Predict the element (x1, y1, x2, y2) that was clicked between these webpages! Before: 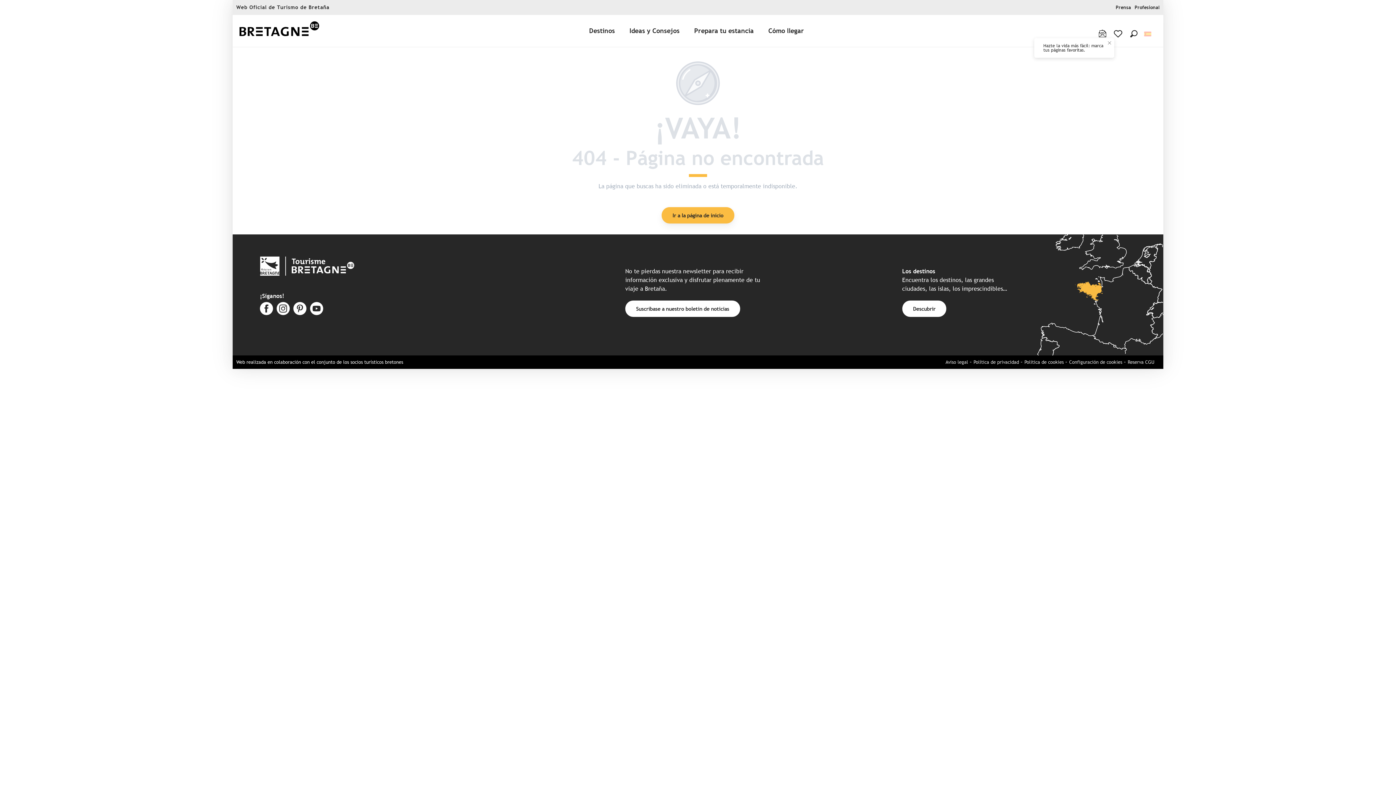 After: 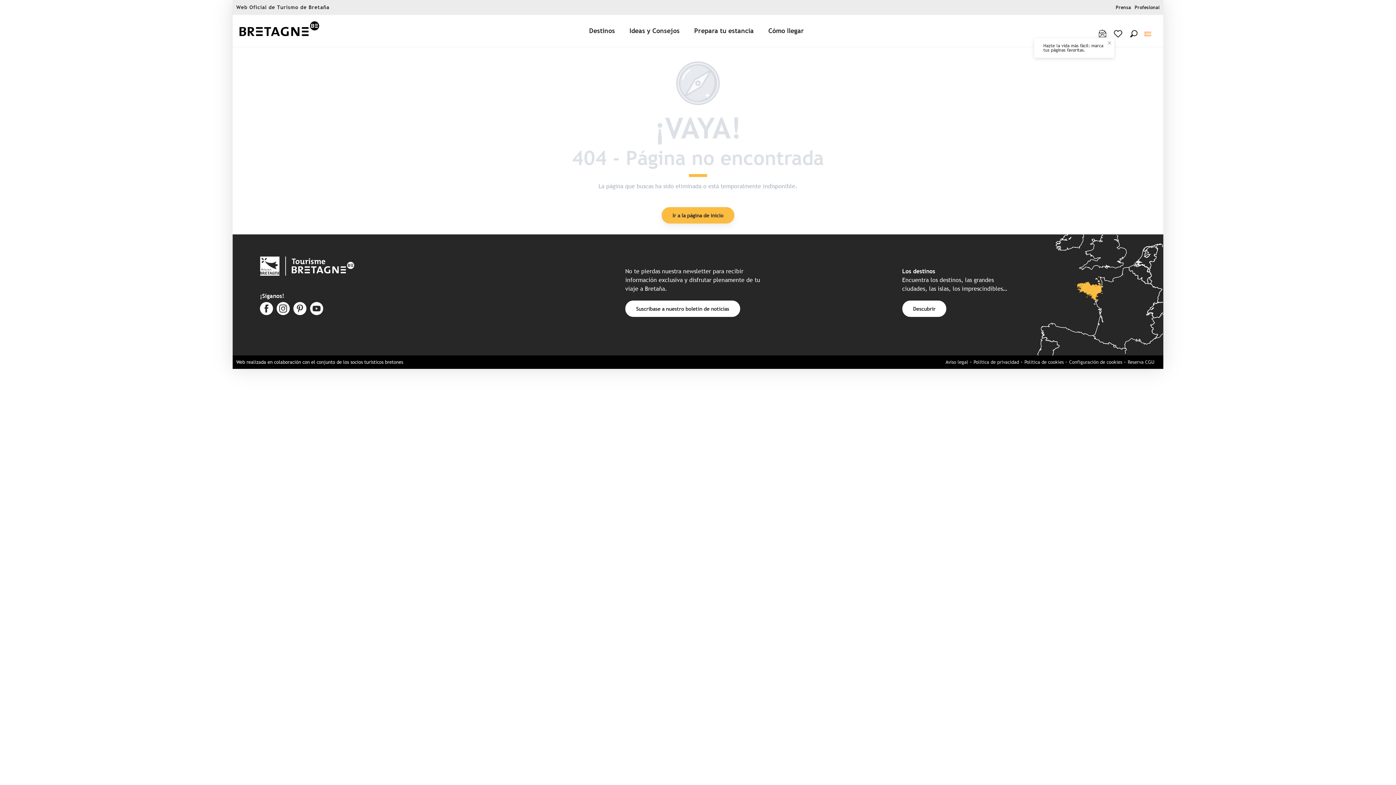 Action: bbox: (1127, 27, 1140, 40) label: Buscar